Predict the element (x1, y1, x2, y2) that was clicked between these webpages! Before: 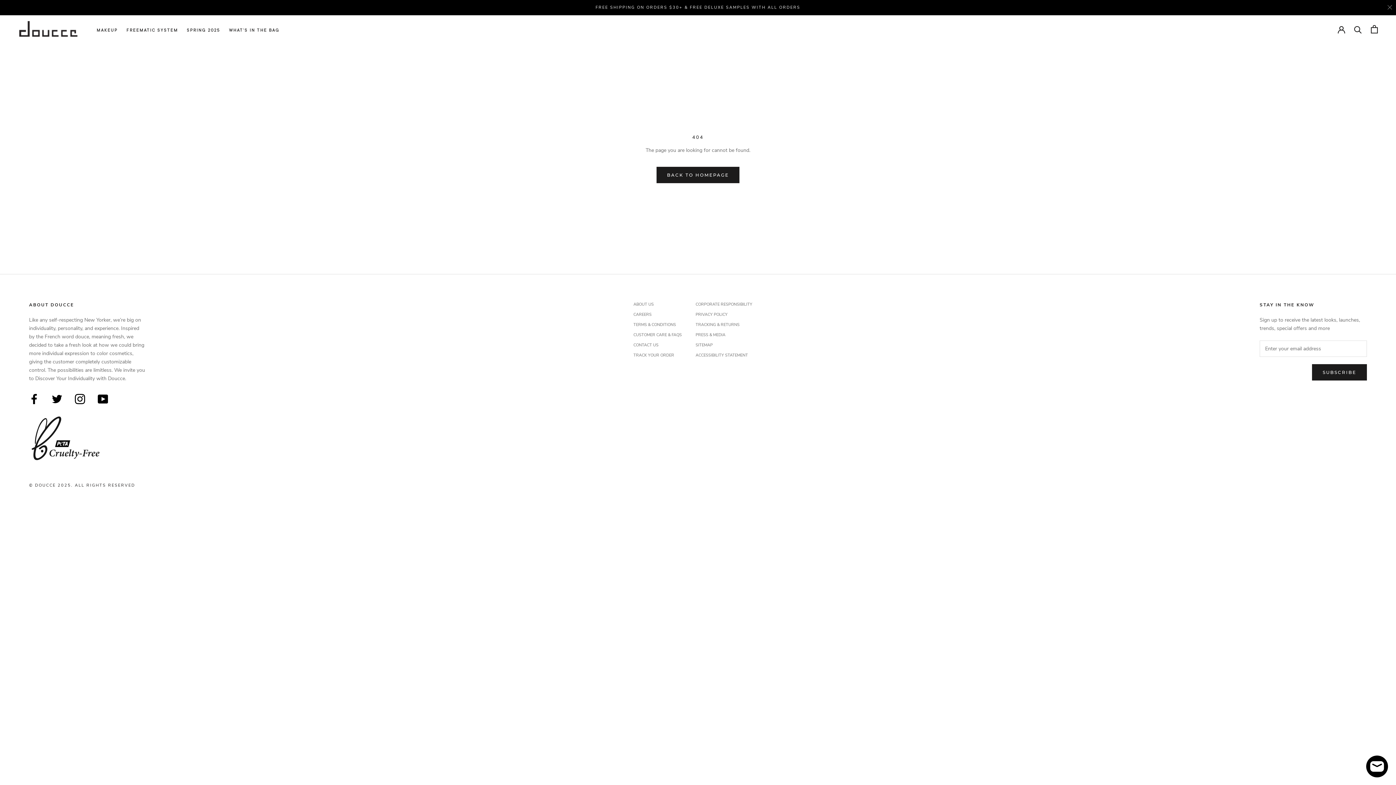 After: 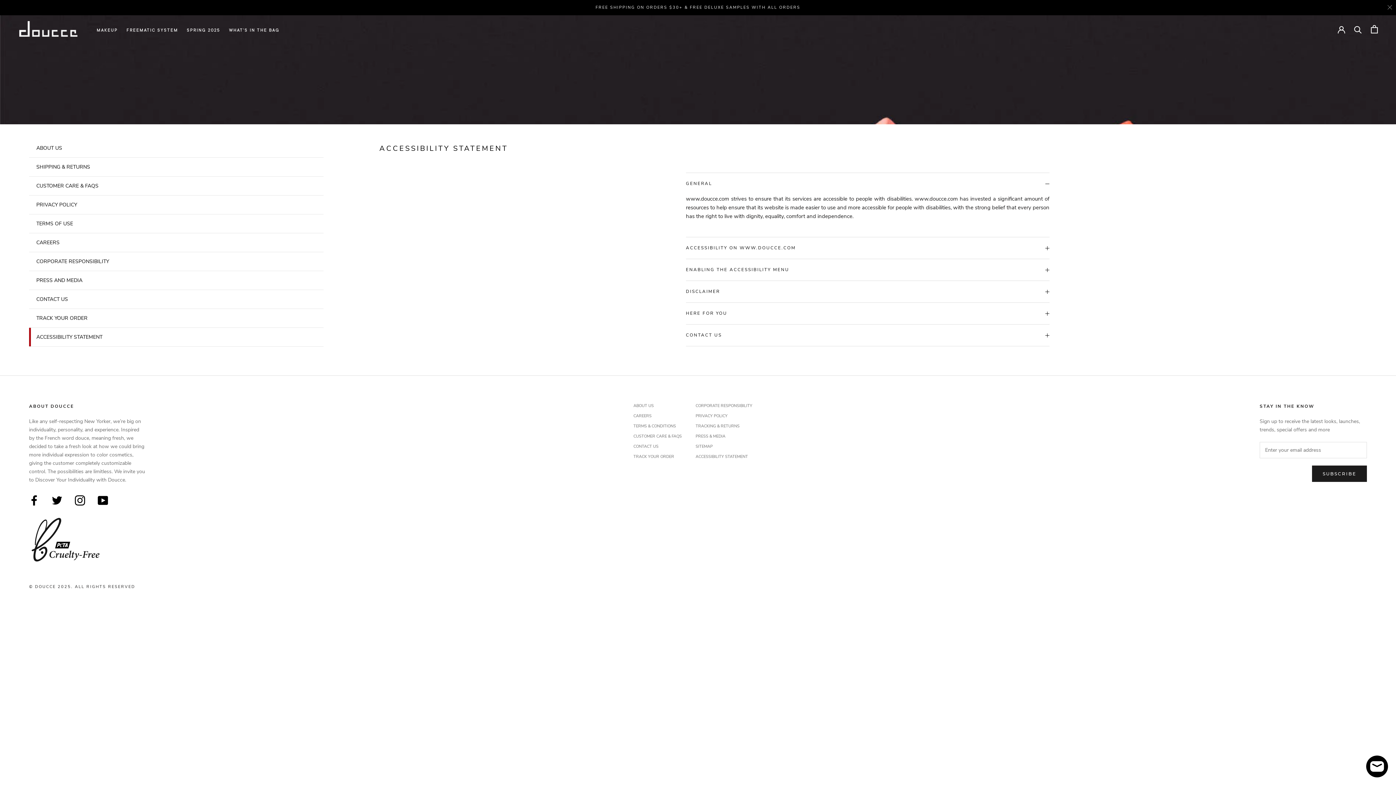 Action: bbox: (695, 352, 756, 358) label: ACCESSIBILITY STATEMENT